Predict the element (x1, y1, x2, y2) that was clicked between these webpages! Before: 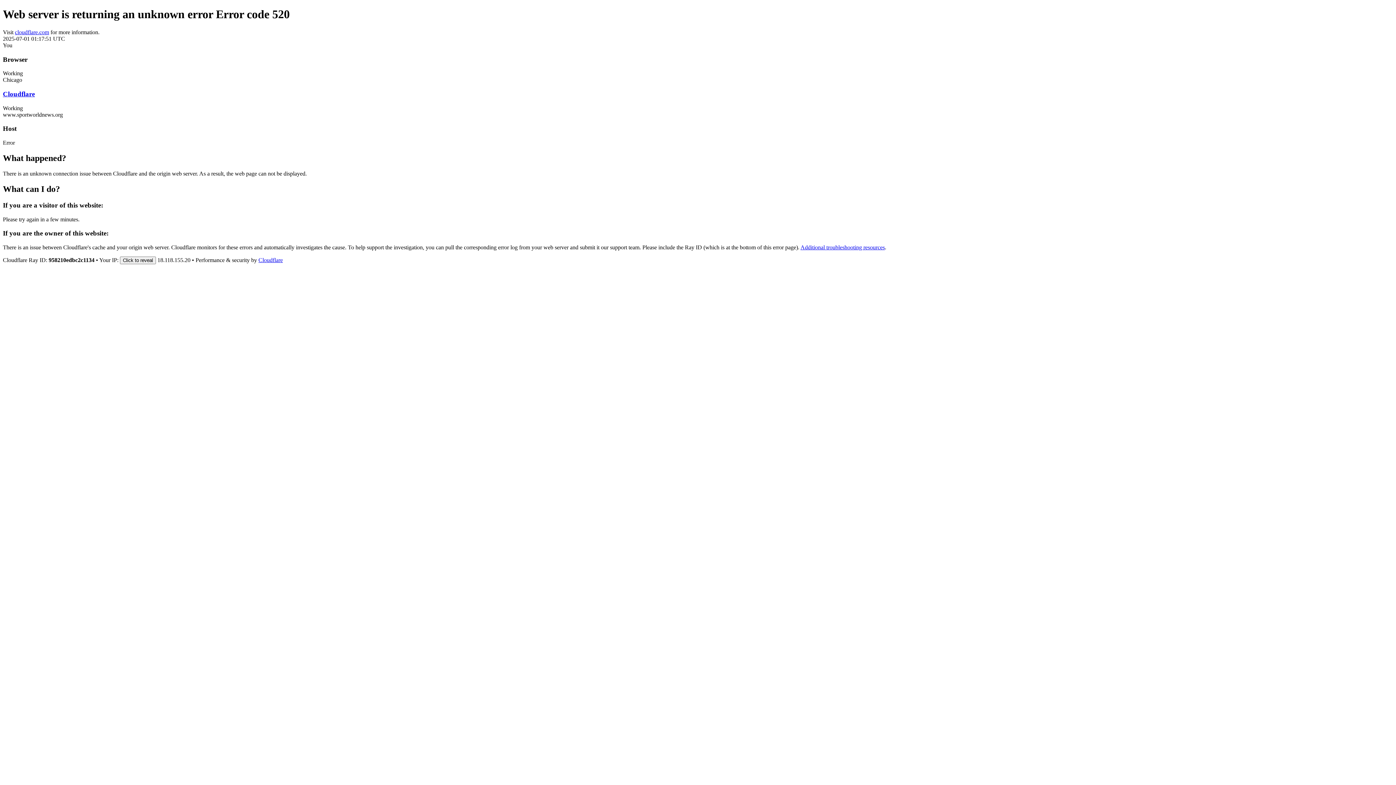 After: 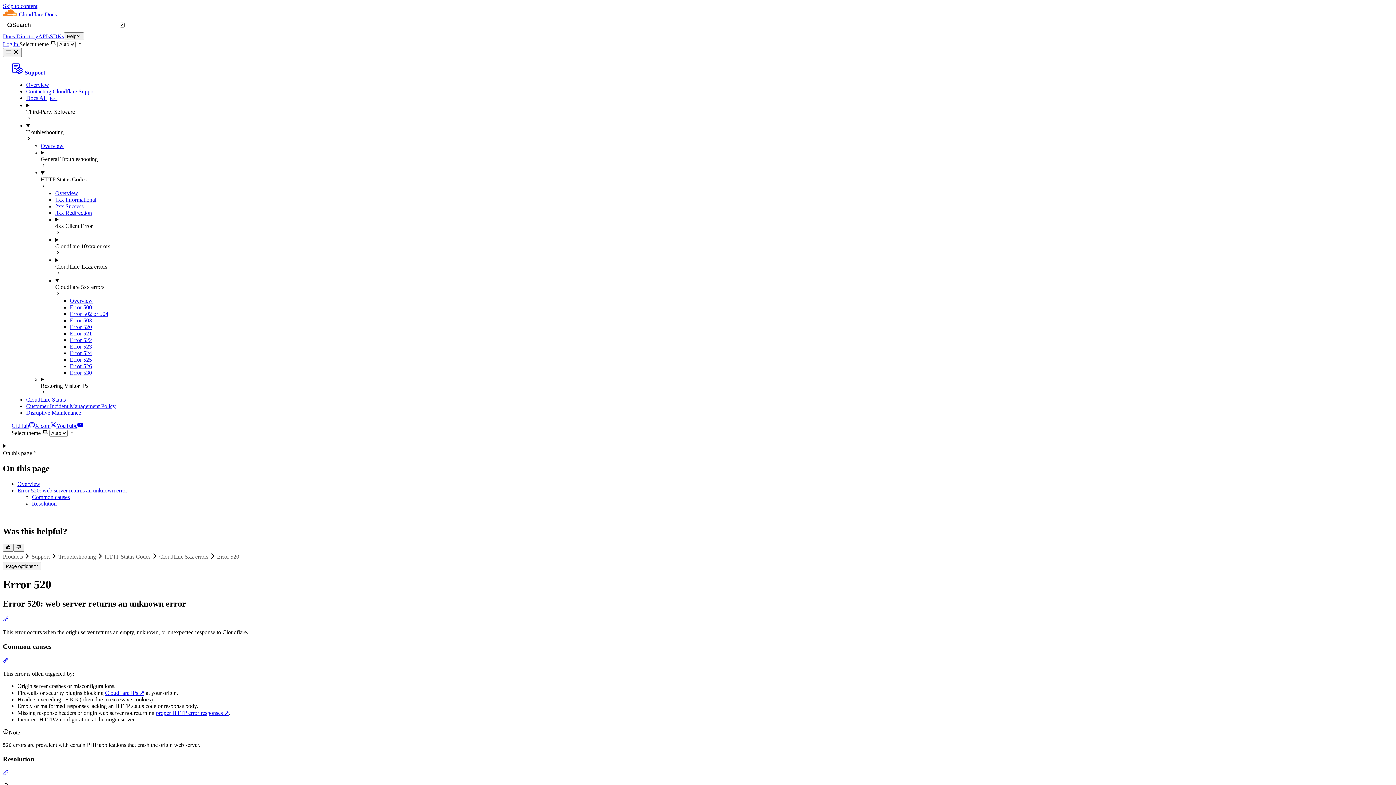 Action: label: Additional troubleshooting resources bbox: (800, 244, 885, 250)